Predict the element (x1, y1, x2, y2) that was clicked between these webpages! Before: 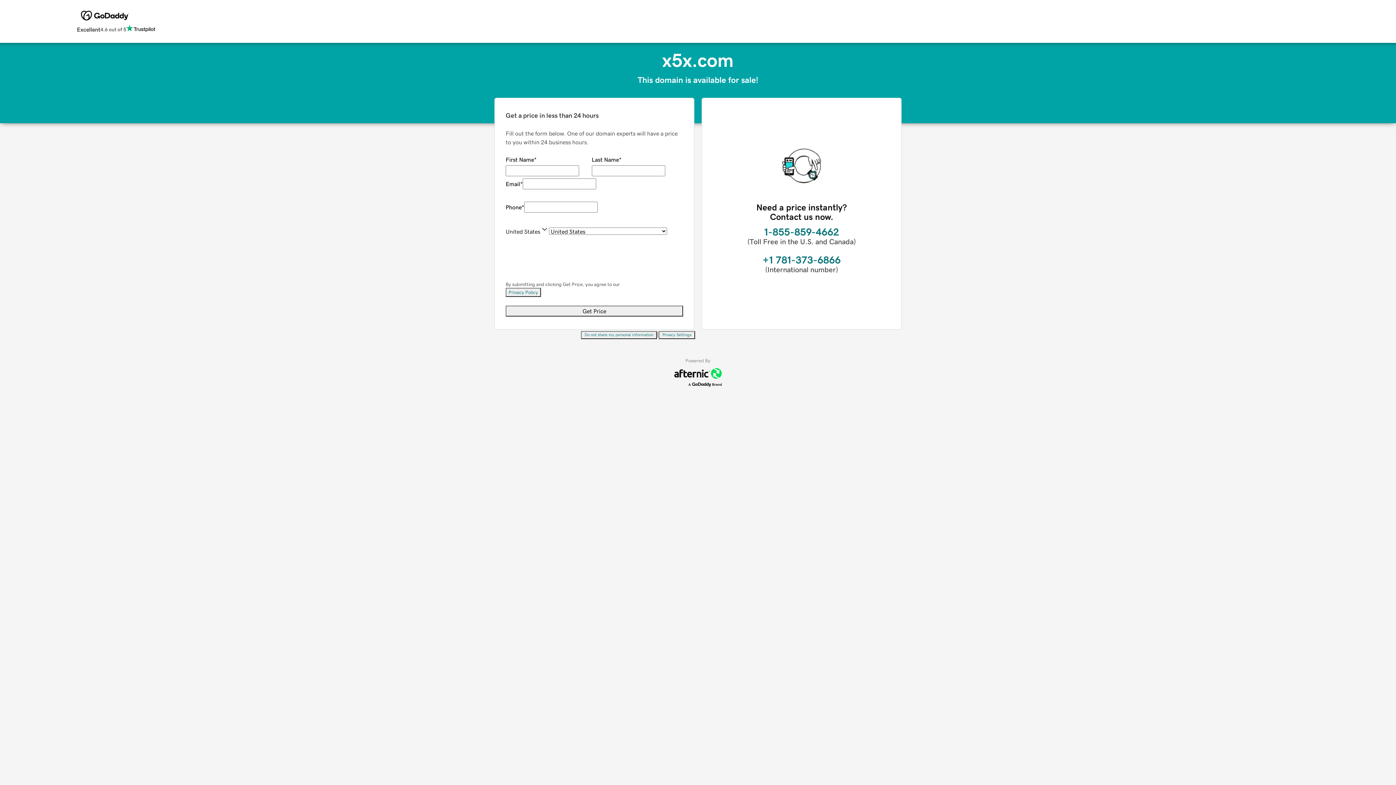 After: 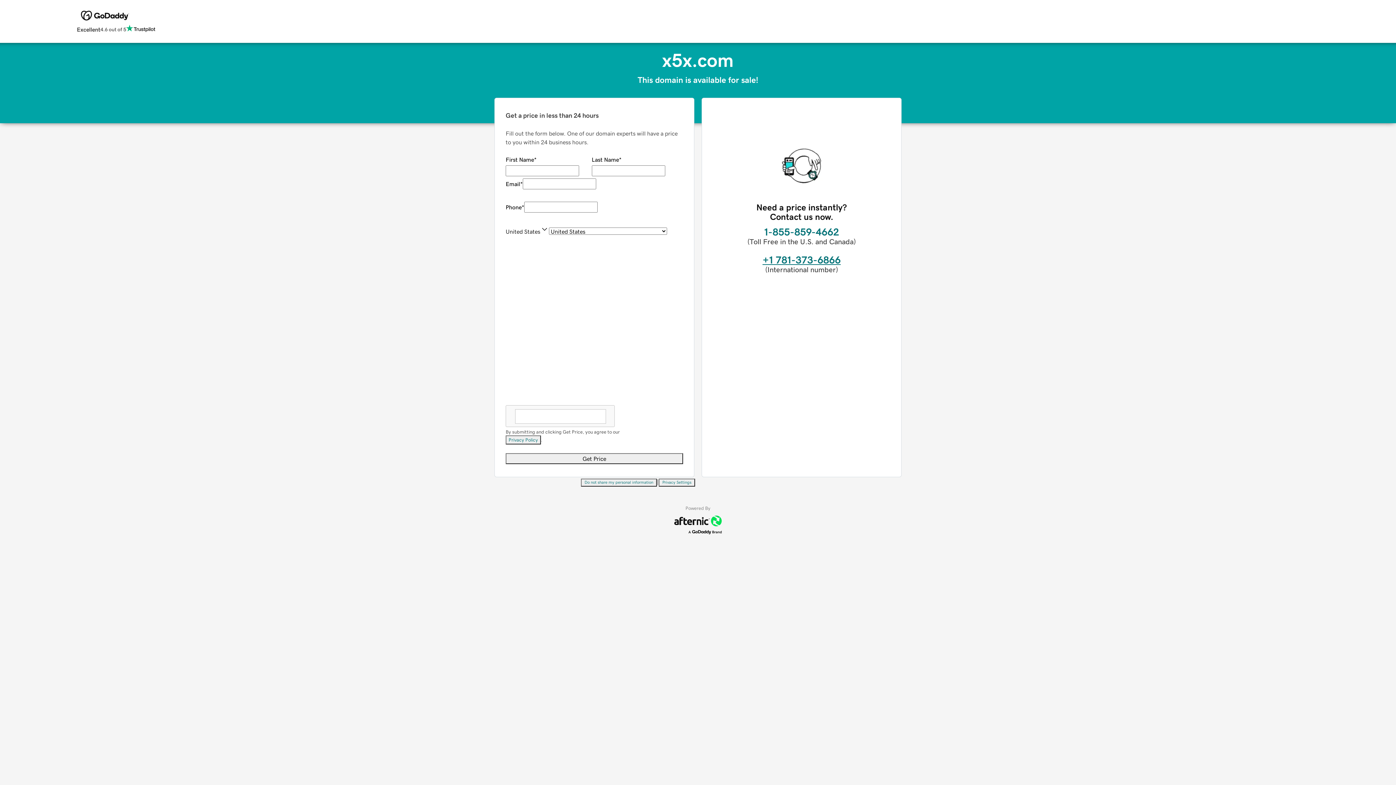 Action: label: +1 781-373-6866 bbox: (762, 254, 840, 265)